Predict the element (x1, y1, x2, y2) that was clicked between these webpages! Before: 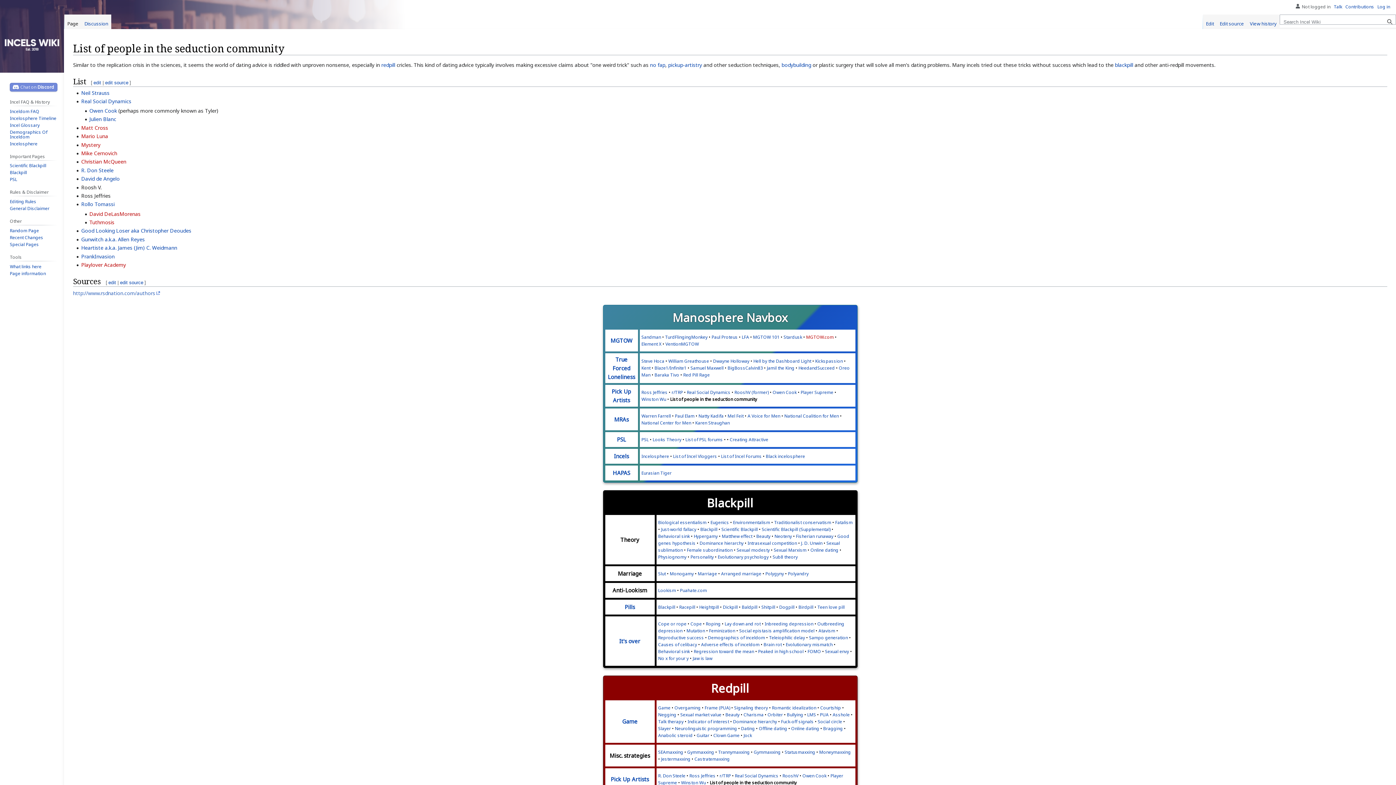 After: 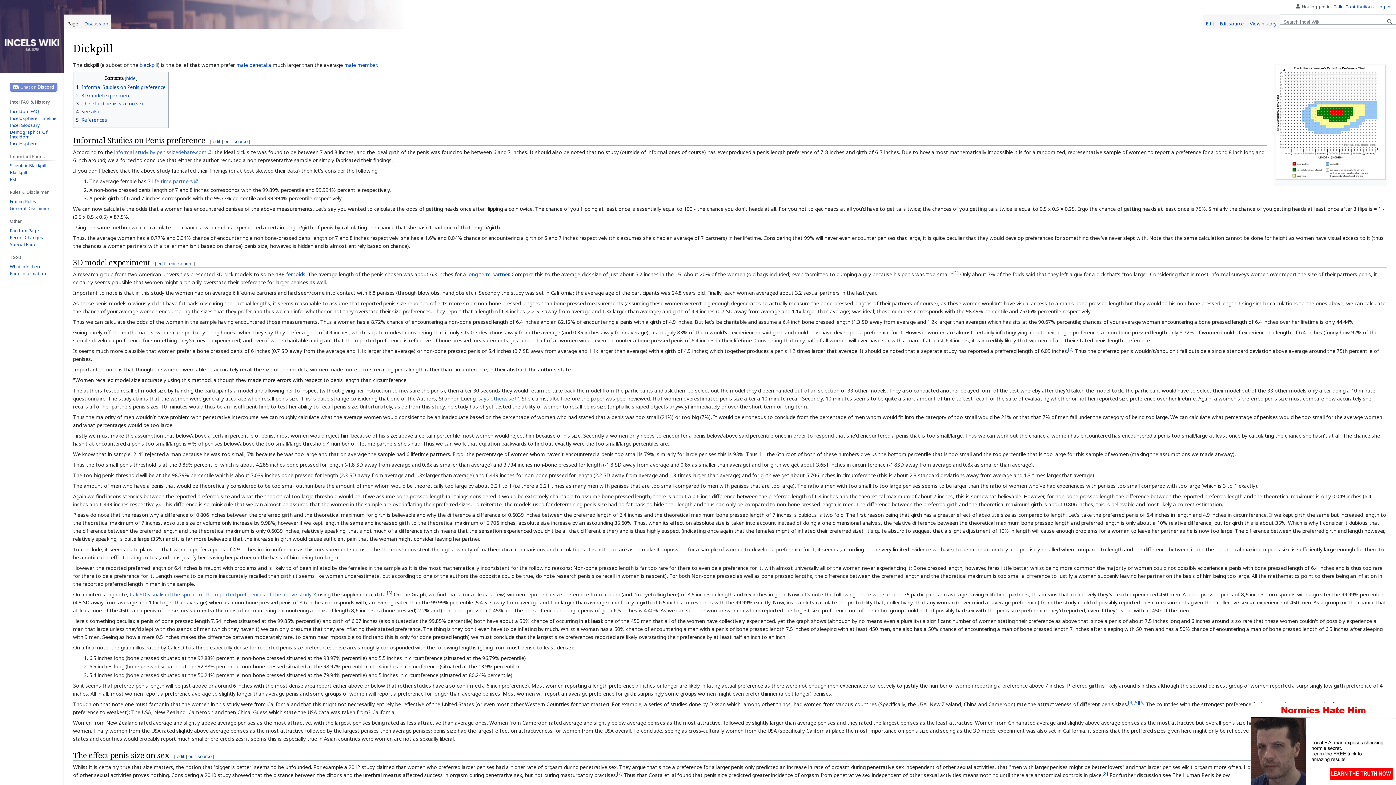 Action: label: Dickpill bbox: (723, 604, 738, 610)